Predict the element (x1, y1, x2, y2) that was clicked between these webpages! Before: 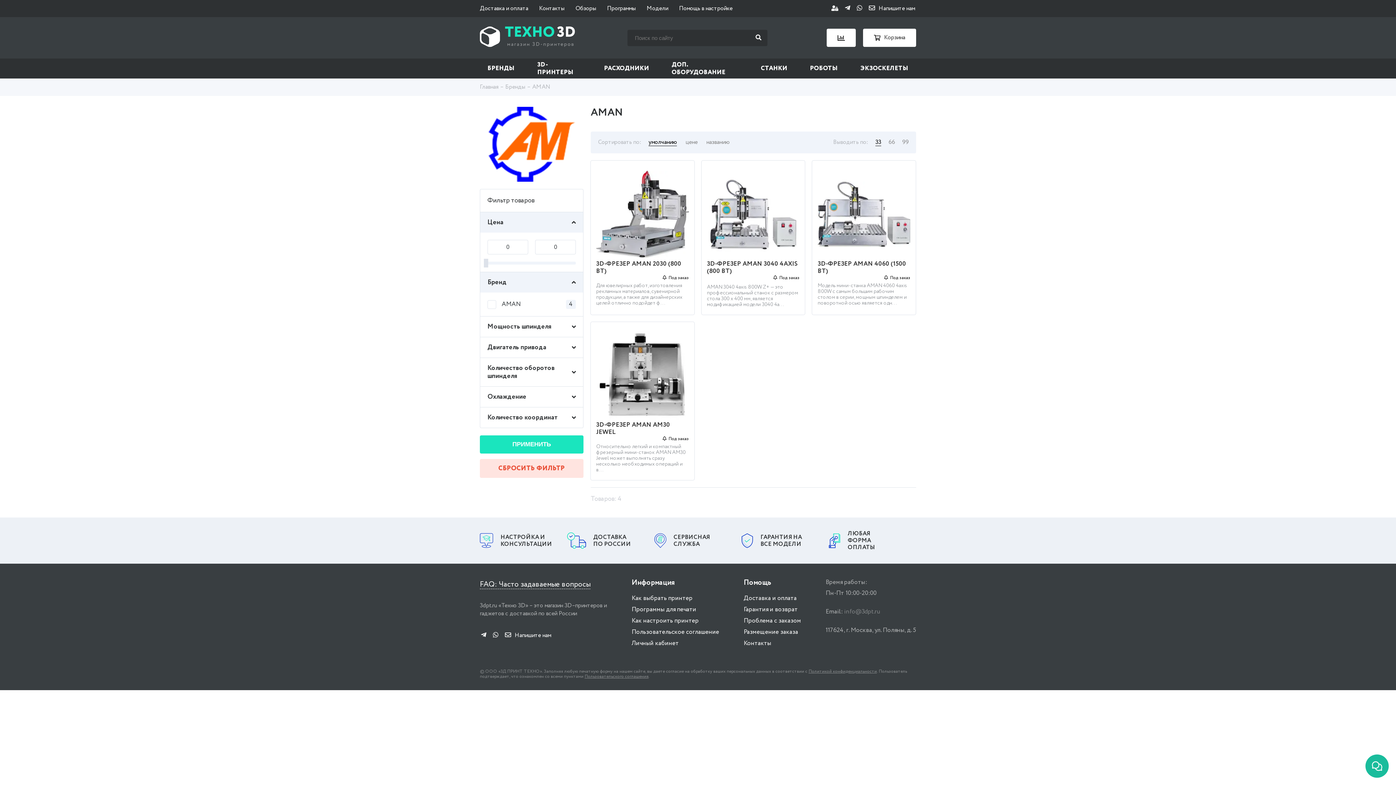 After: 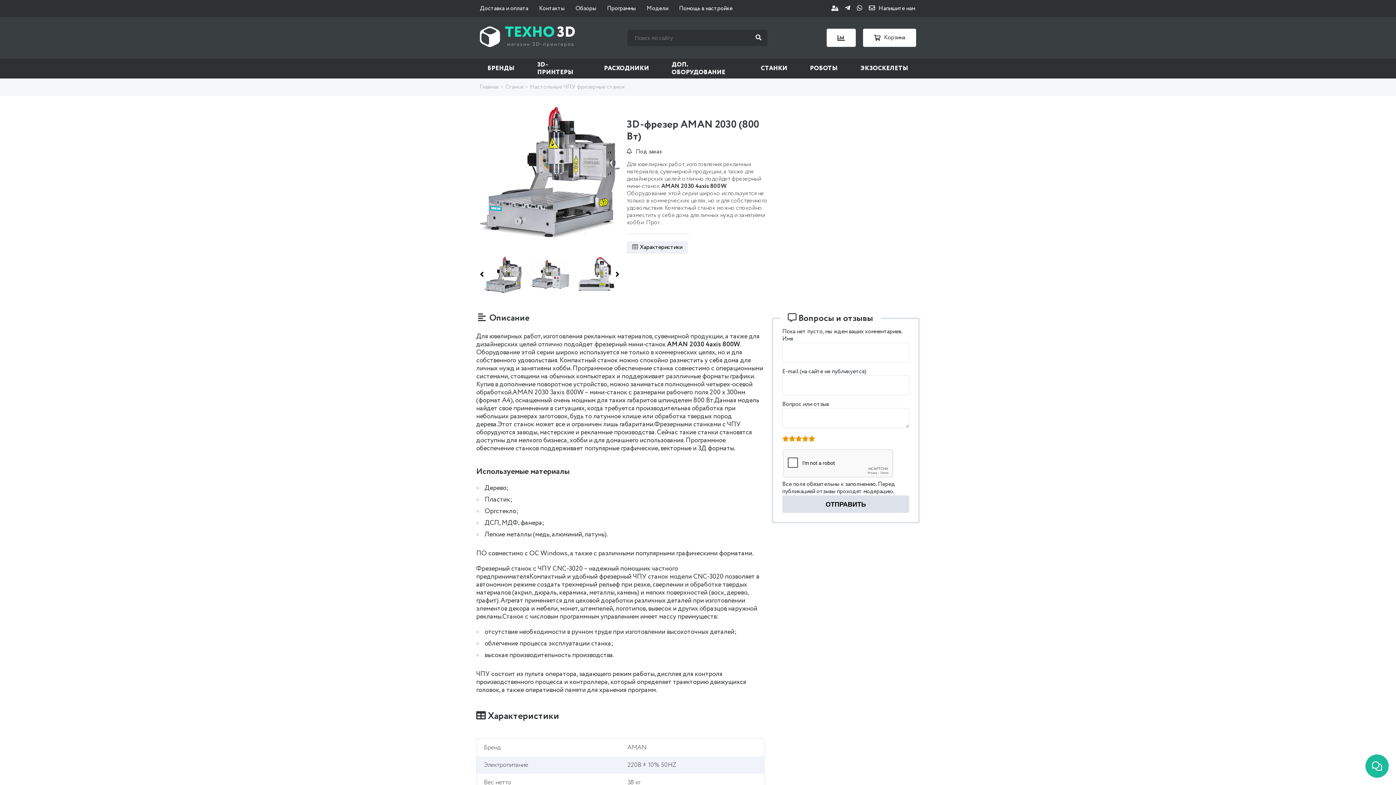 Action: bbox: (596, 168, 688, 260)